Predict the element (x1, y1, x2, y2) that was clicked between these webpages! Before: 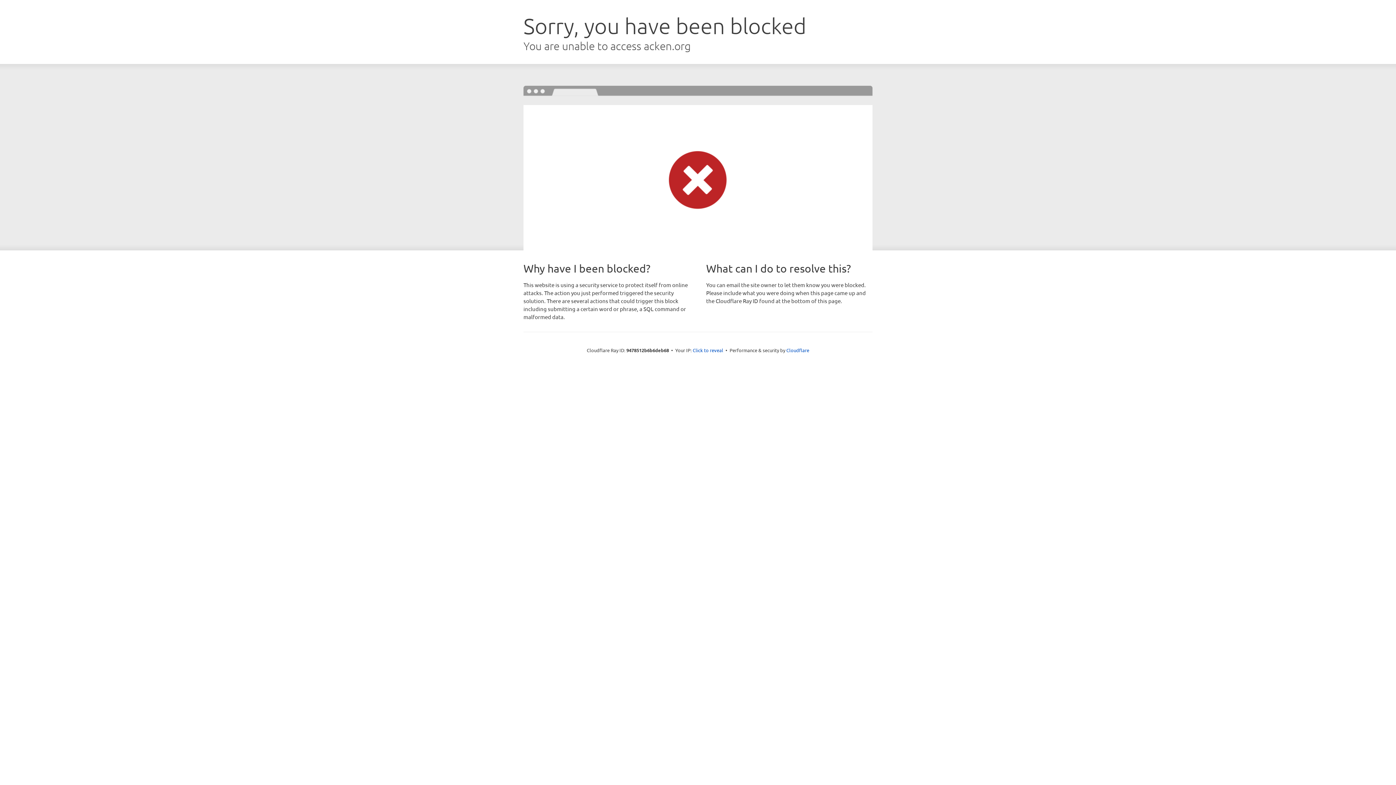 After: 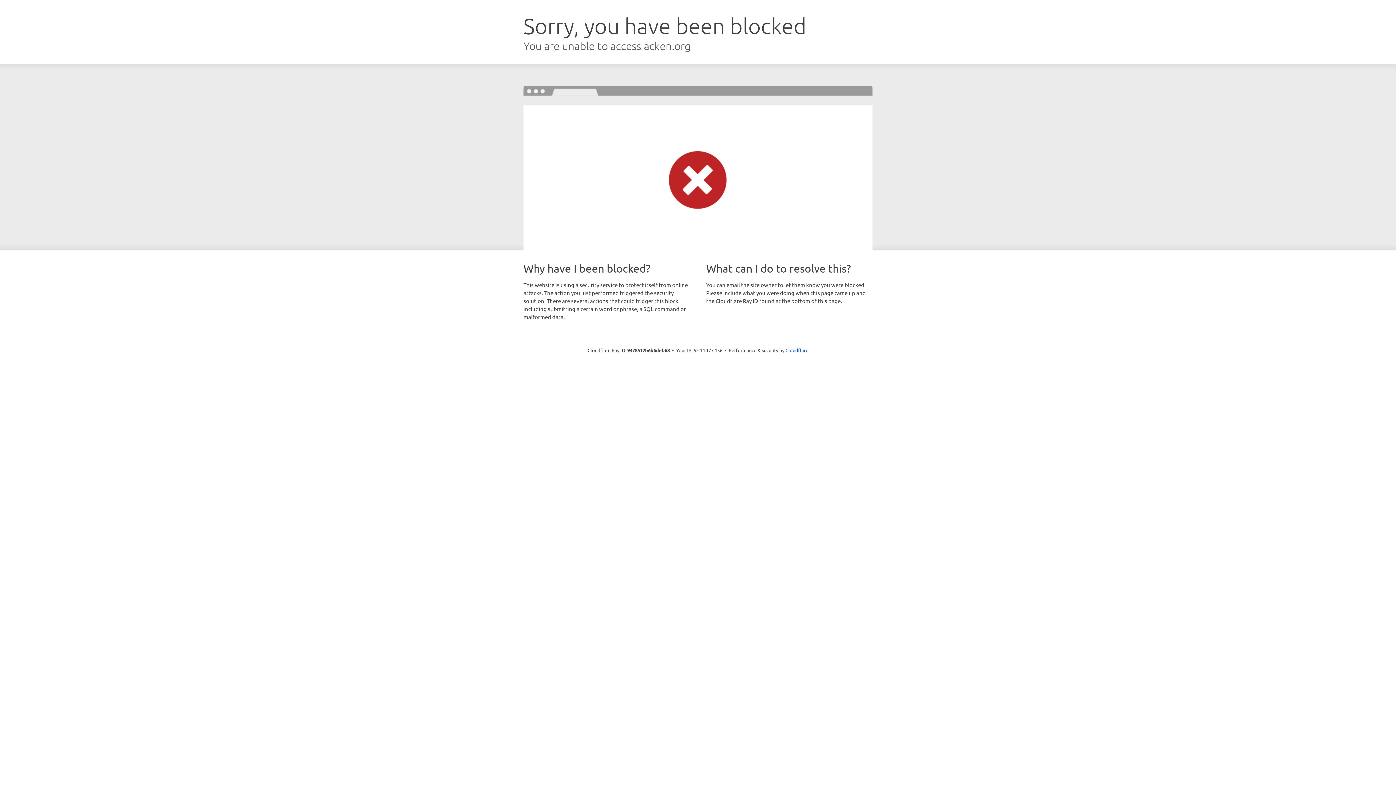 Action: label: Click to reveal bbox: (692, 346, 723, 353)